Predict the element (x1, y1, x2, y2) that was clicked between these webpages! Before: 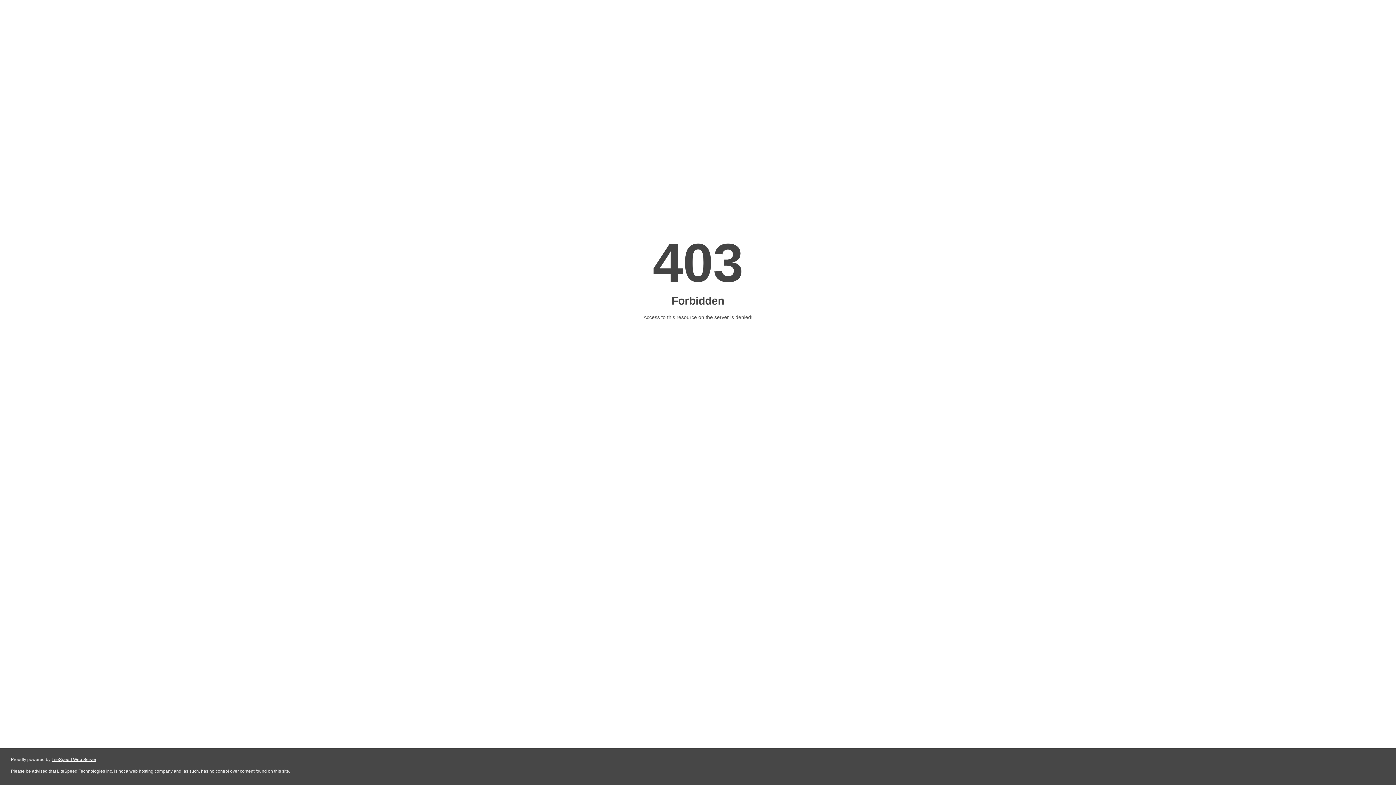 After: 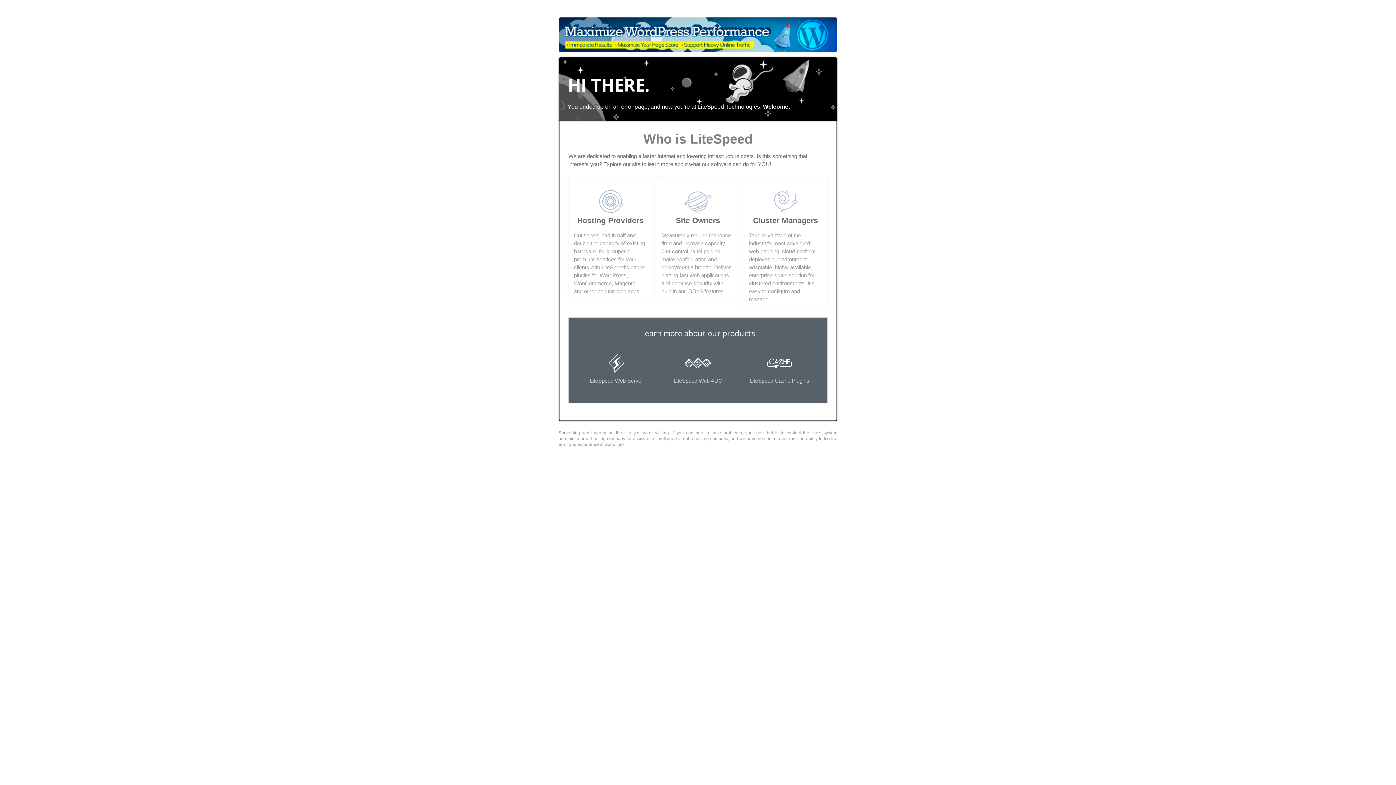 Action: bbox: (51, 757, 96, 762) label: LiteSpeed Web Server